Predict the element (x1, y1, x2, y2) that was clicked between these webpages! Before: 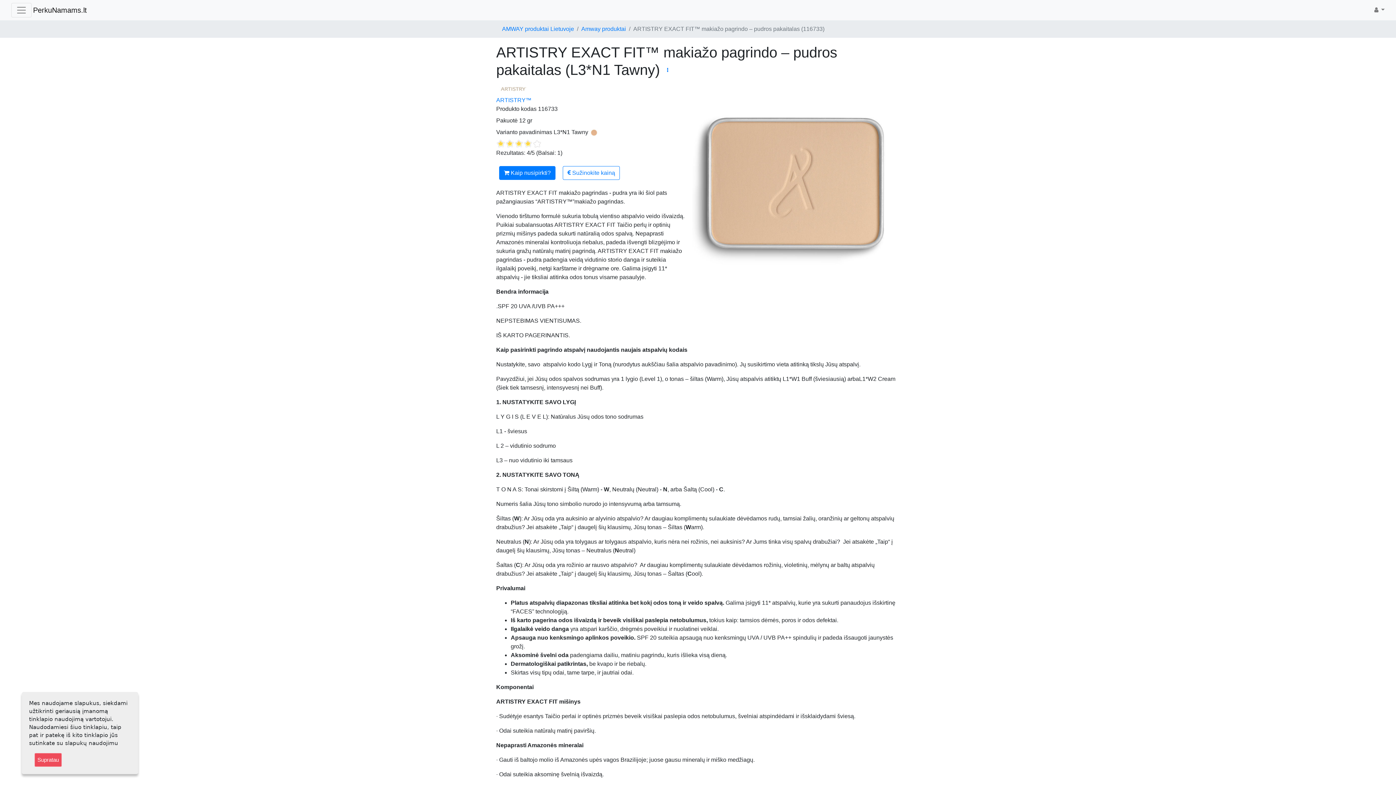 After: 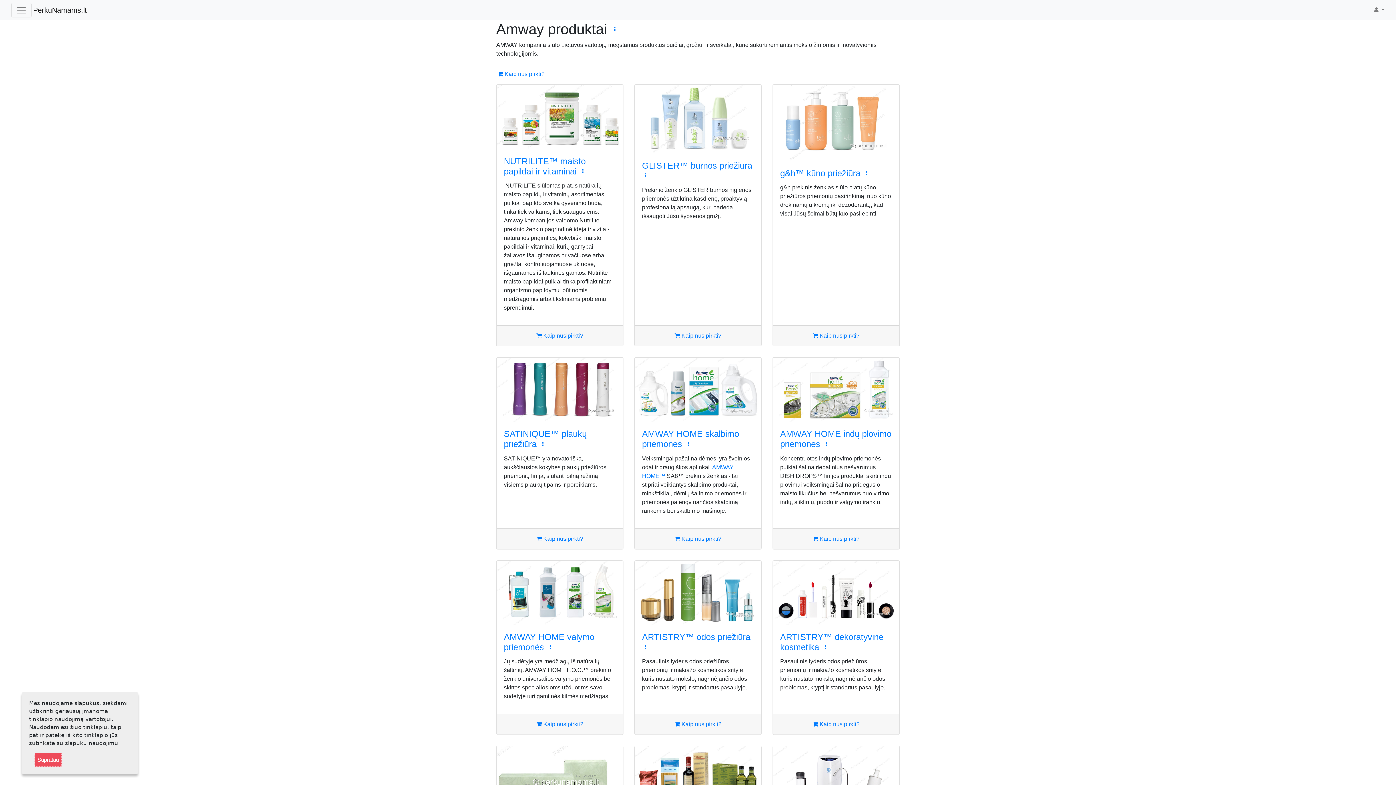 Action: bbox: (502, 24, 574, 33) label: AMWAY produktai Lietuvoje